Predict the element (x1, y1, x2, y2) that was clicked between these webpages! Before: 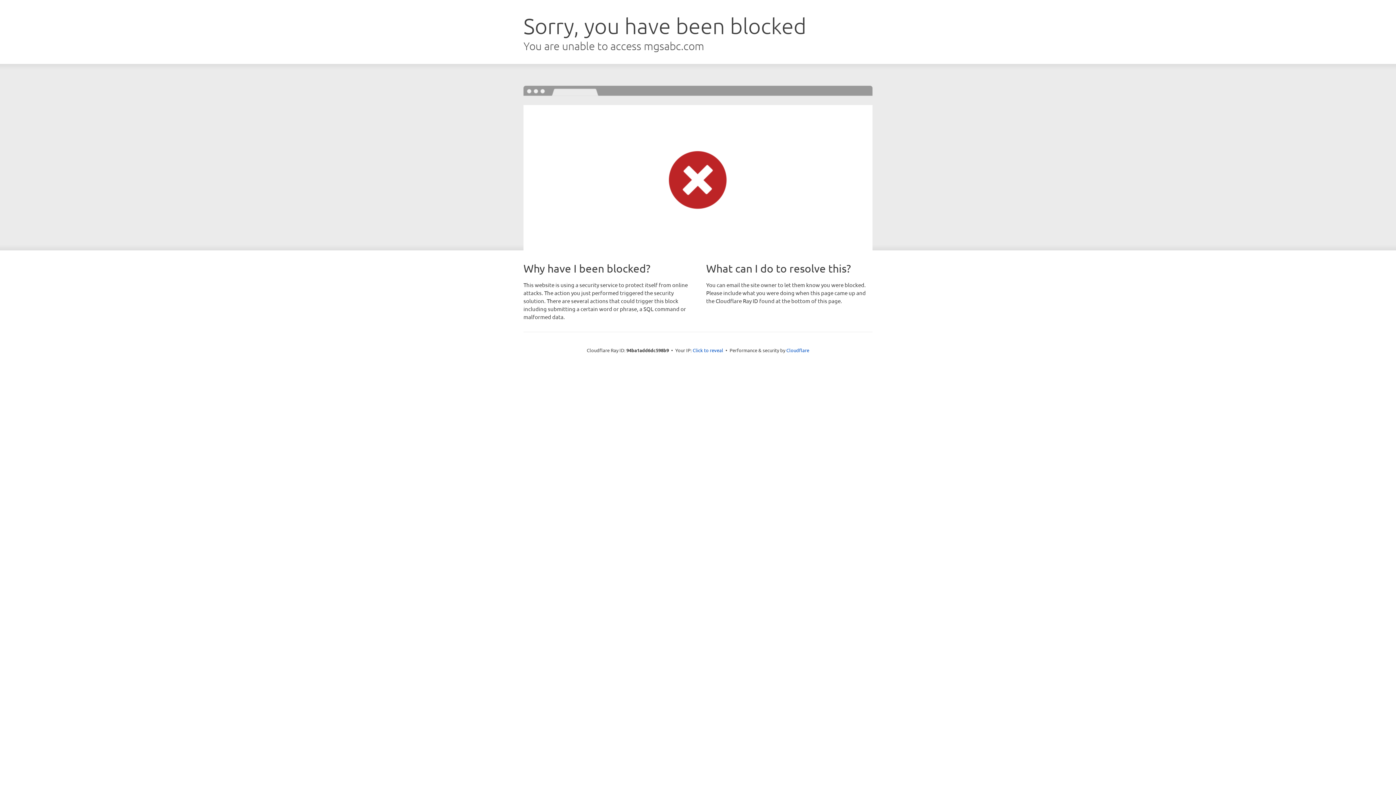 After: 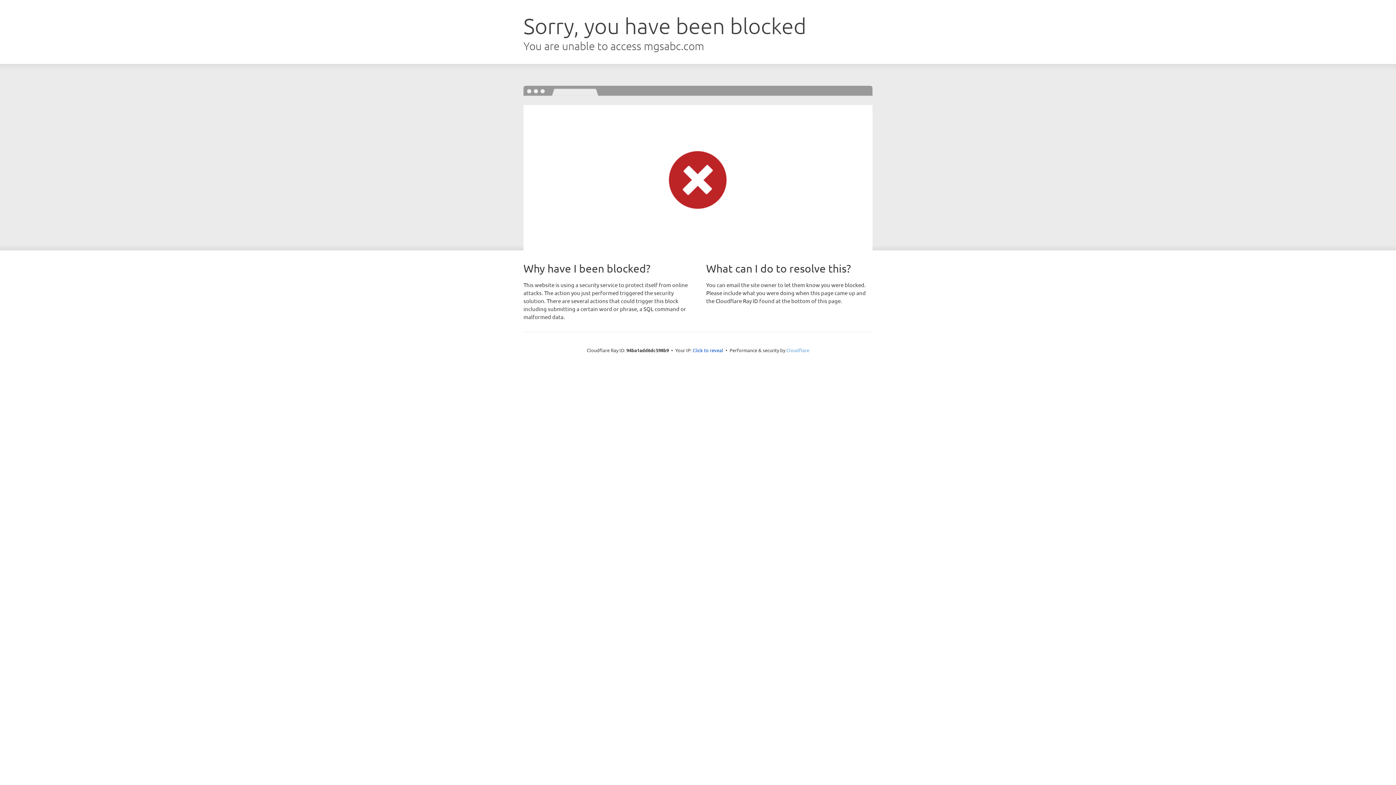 Action: bbox: (786, 347, 809, 353) label: Cloudflare